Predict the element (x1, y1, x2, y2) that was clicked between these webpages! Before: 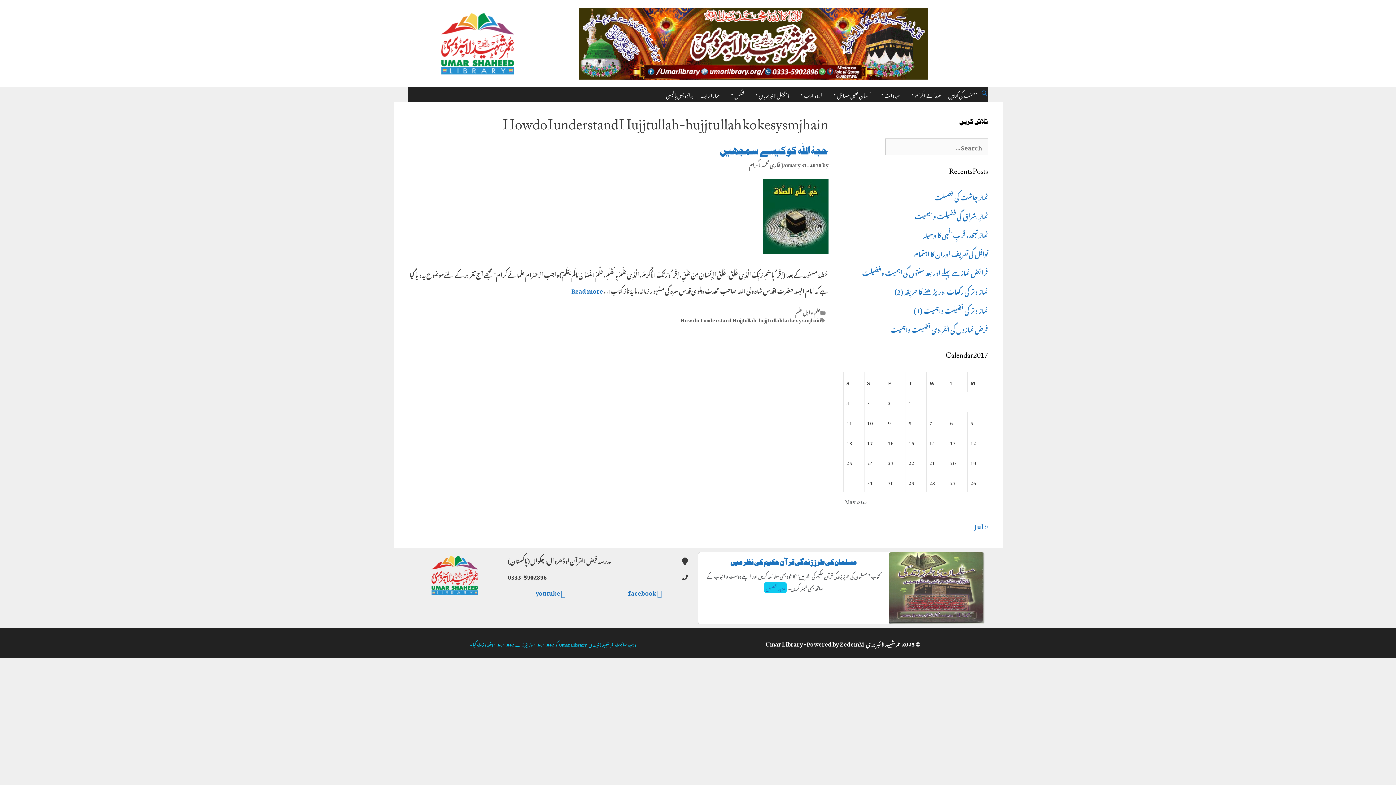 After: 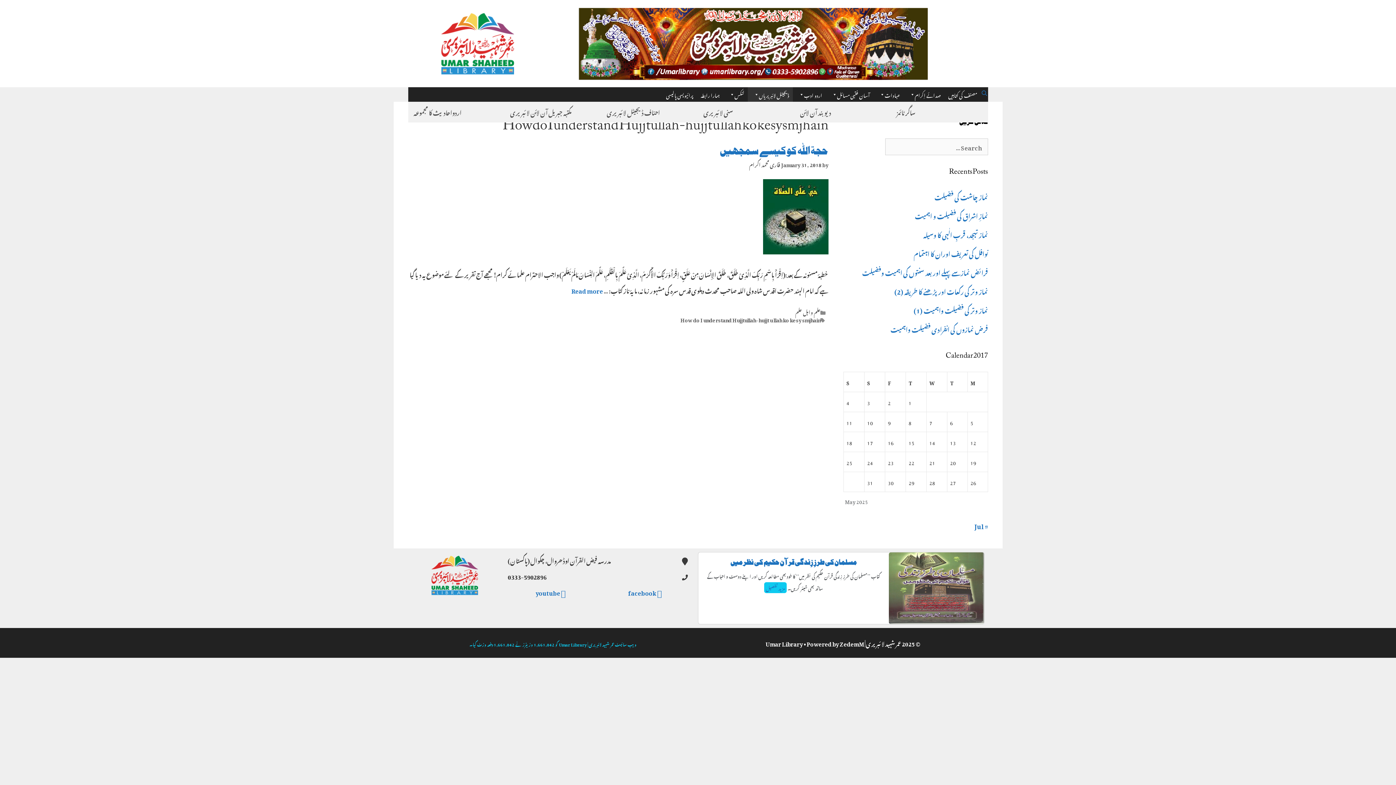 Action: label: ڈیجیٹل لائبریریاں bbox: (748, 87, 793, 101)